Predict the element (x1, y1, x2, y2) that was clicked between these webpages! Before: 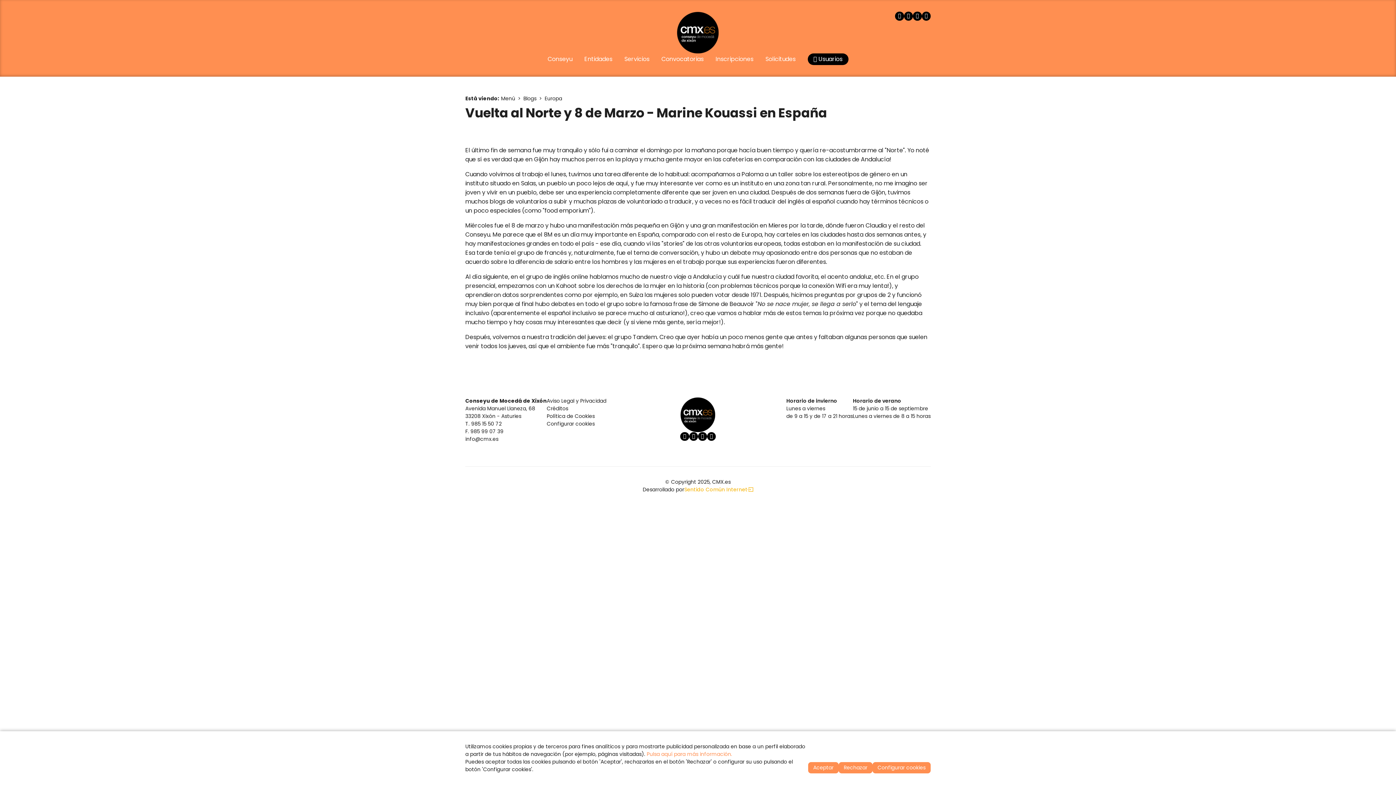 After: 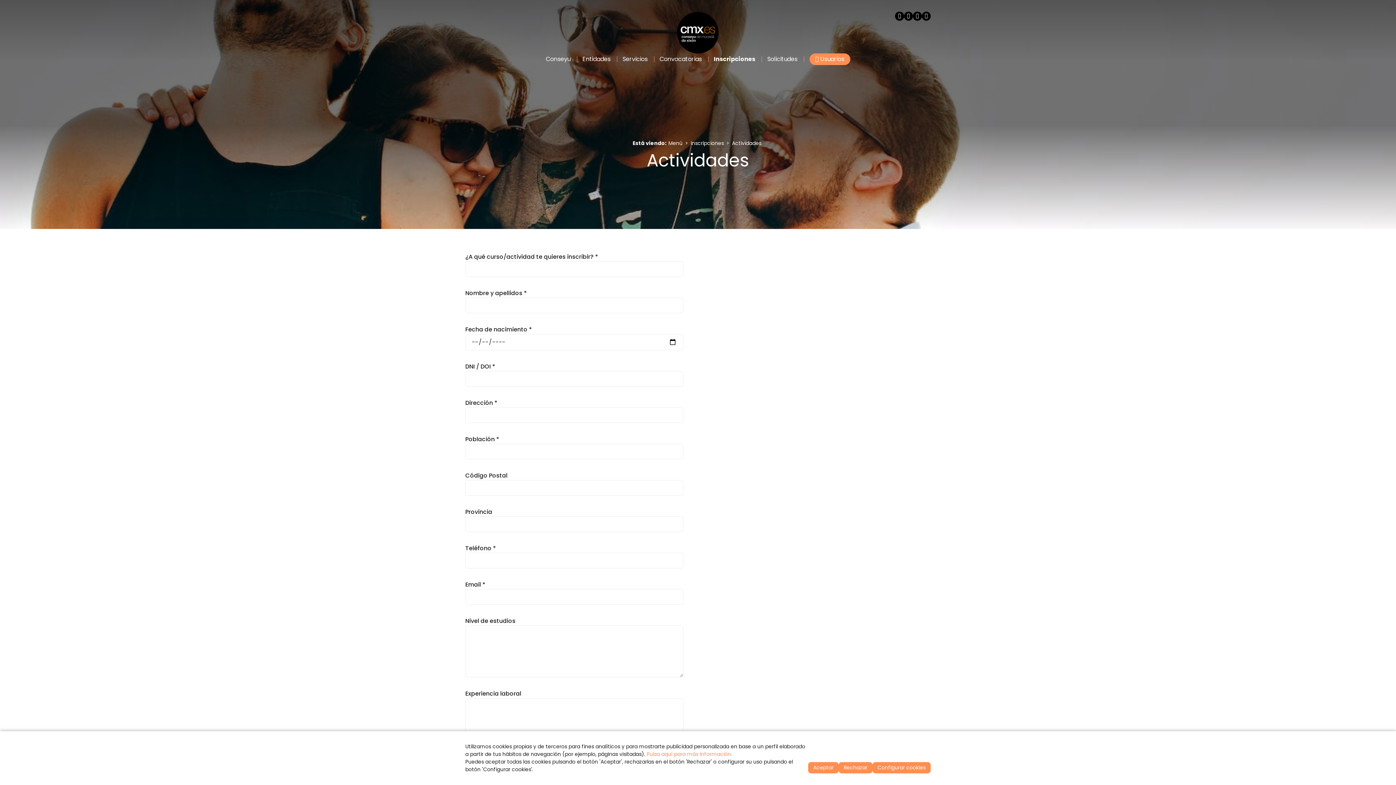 Action: label: Inscripciones bbox: (715, 56, 753, 62)